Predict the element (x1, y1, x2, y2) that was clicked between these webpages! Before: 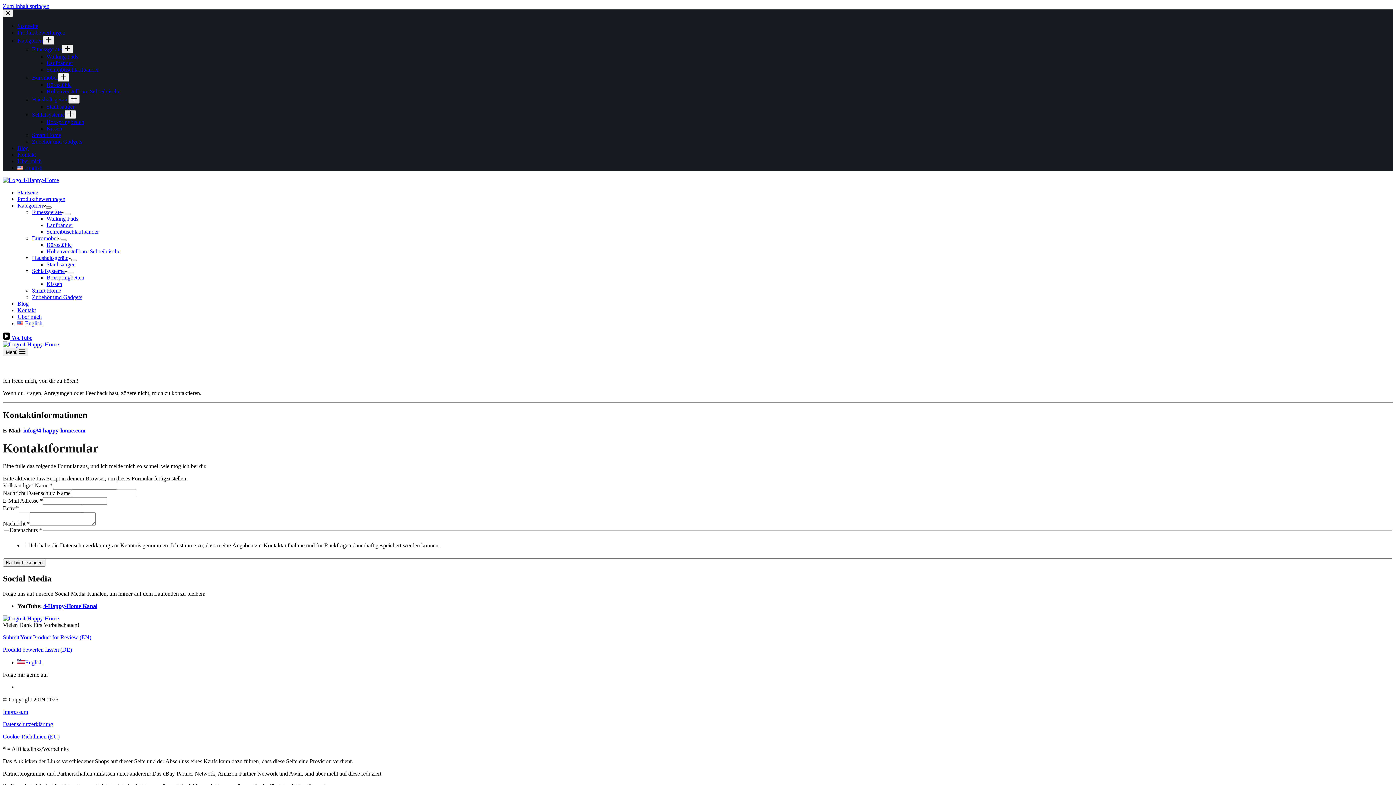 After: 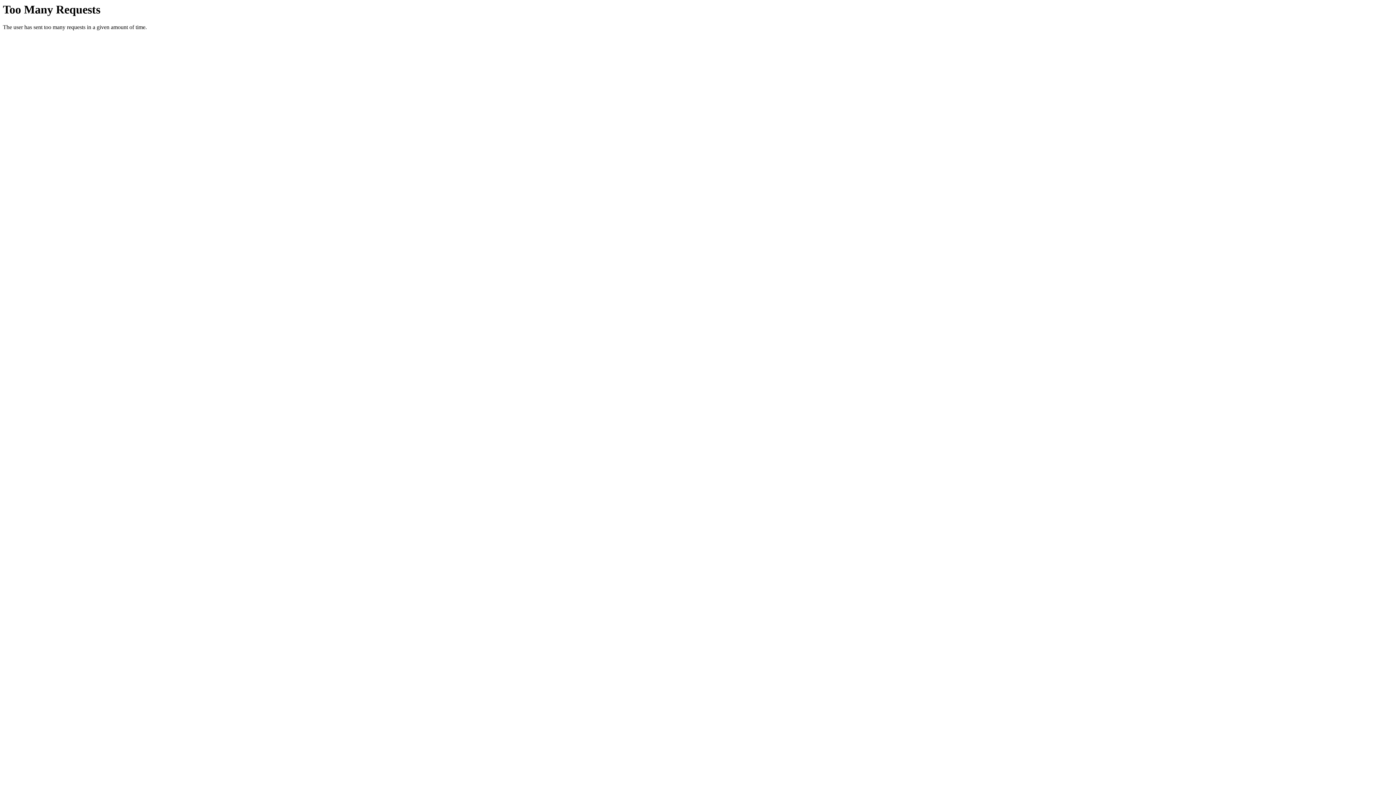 Action: label: Laufbänder bbox: (46, 222, 73, 228)